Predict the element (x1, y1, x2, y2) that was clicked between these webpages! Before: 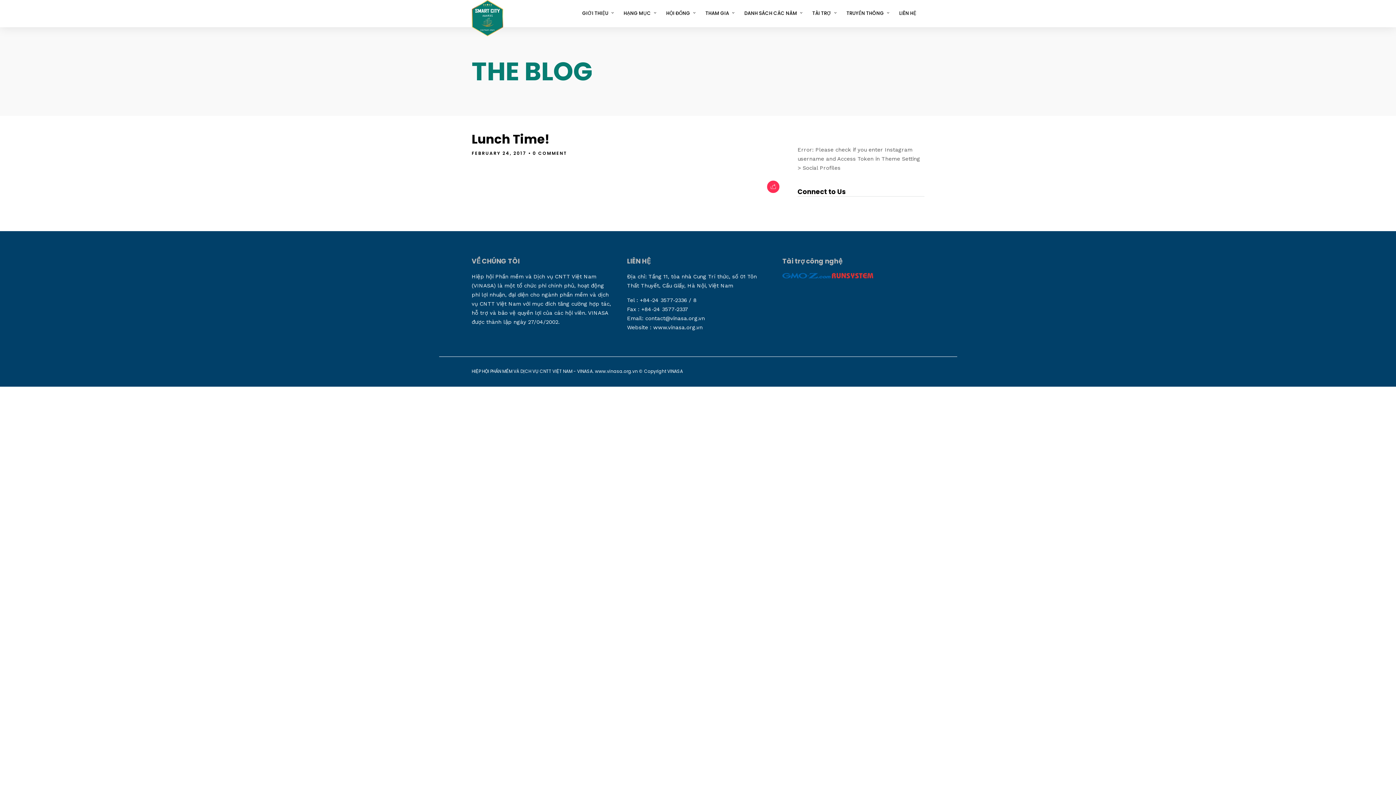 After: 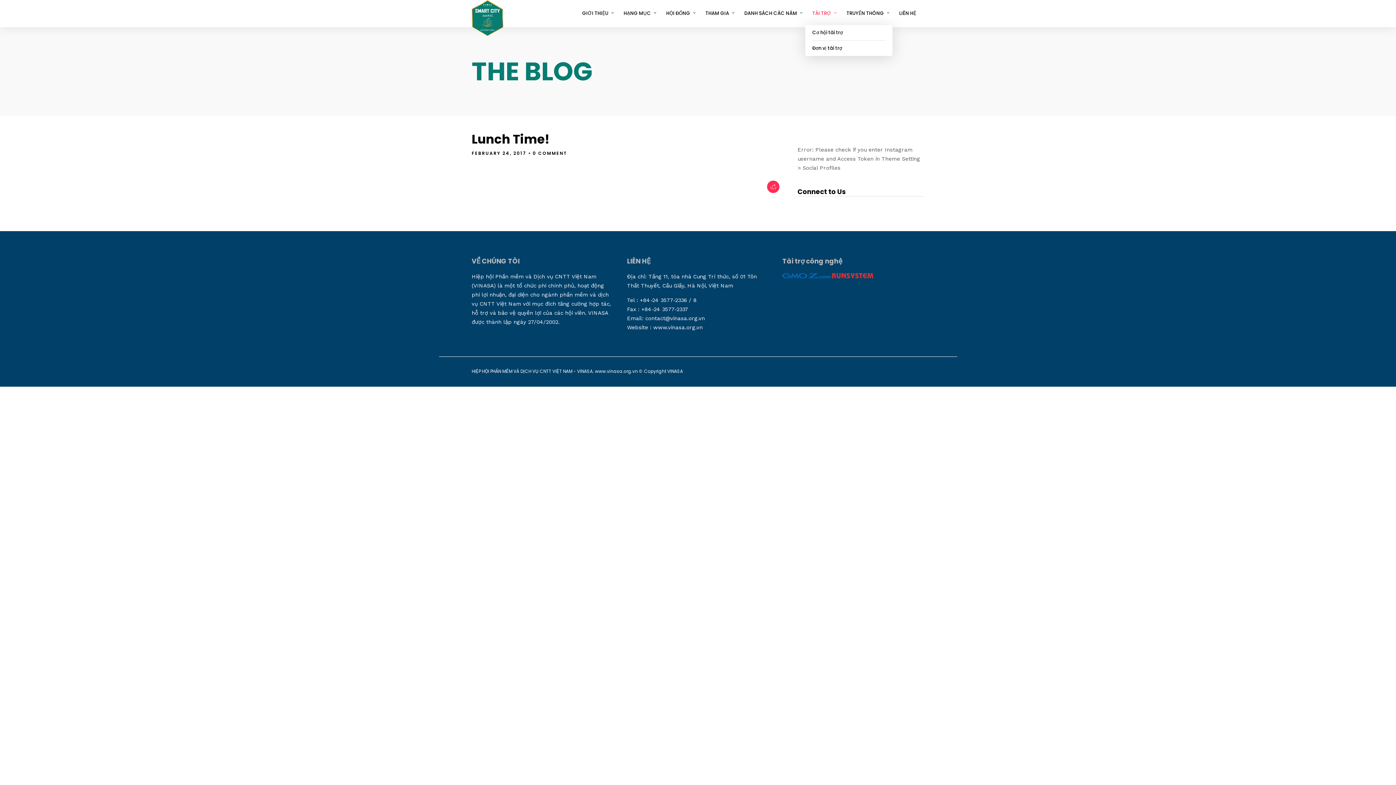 Action: bbox: (812, 0, 843, 26) label: TÀI TRỢ